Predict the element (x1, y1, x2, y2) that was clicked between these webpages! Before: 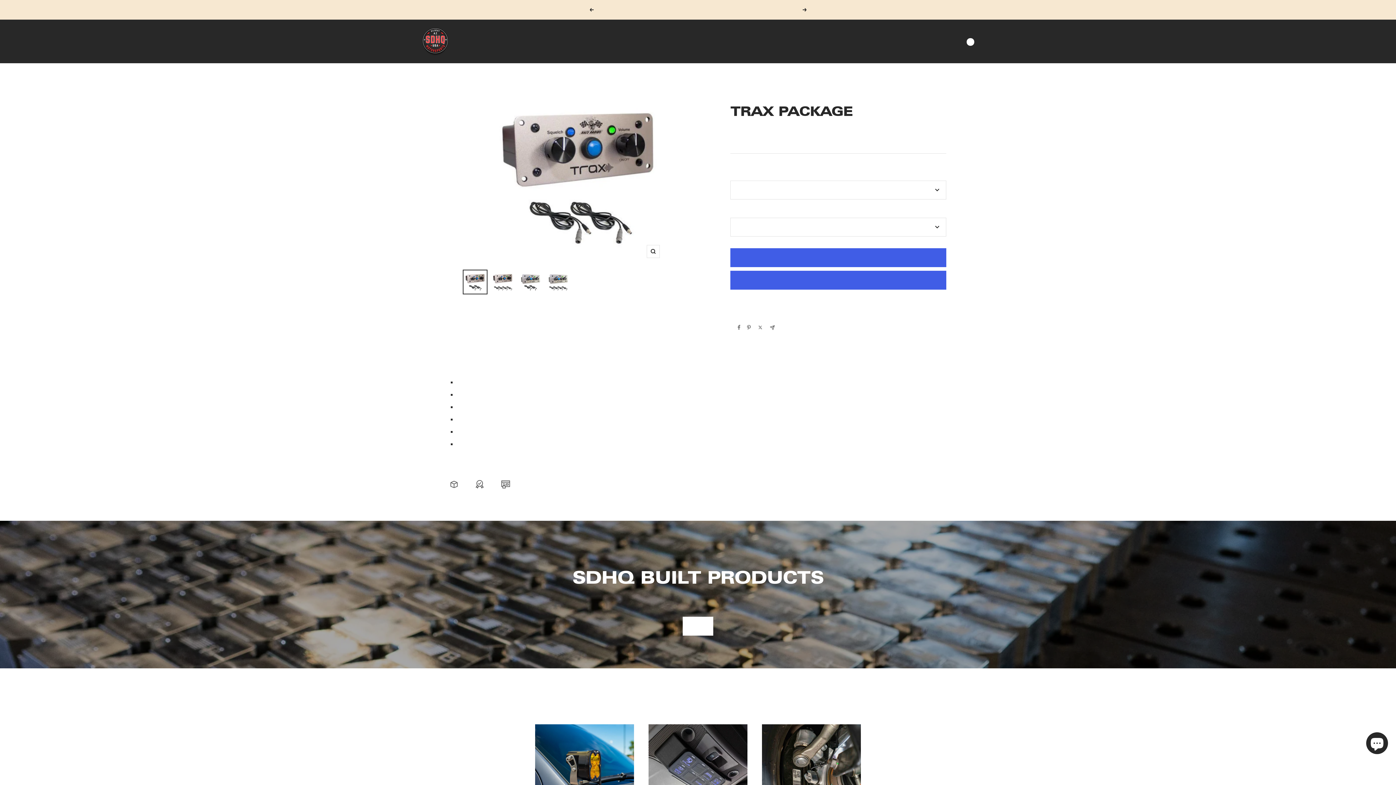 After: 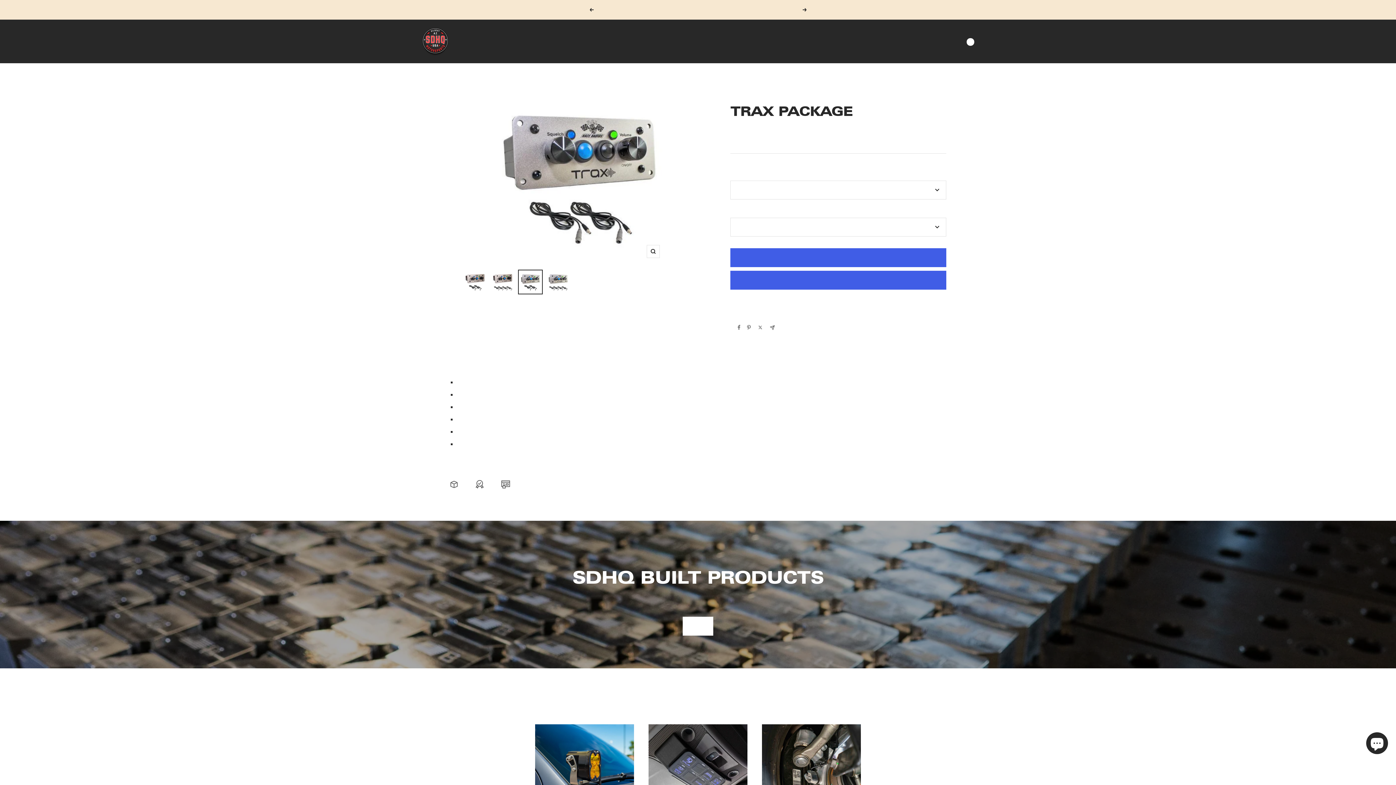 Action: bbox: (518, 269, 542, 294)